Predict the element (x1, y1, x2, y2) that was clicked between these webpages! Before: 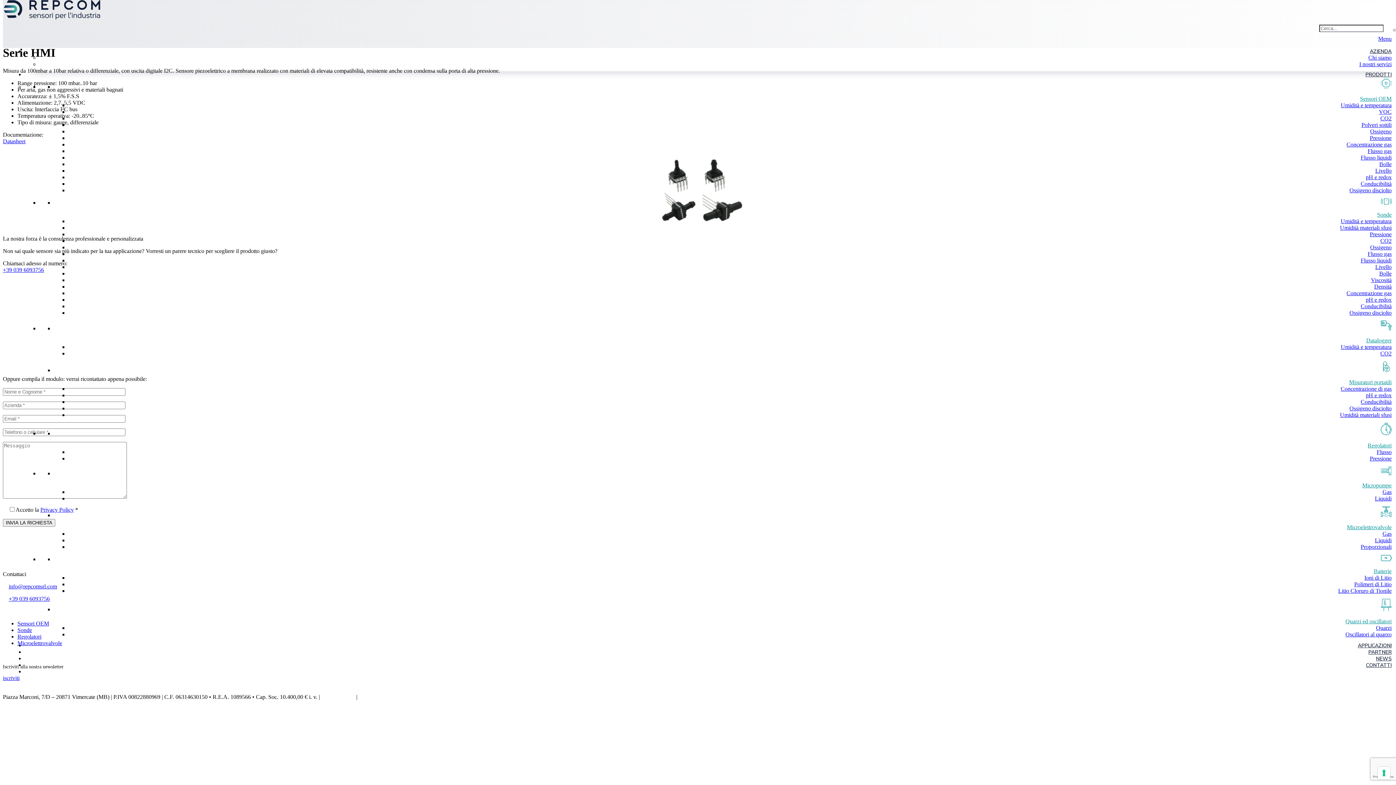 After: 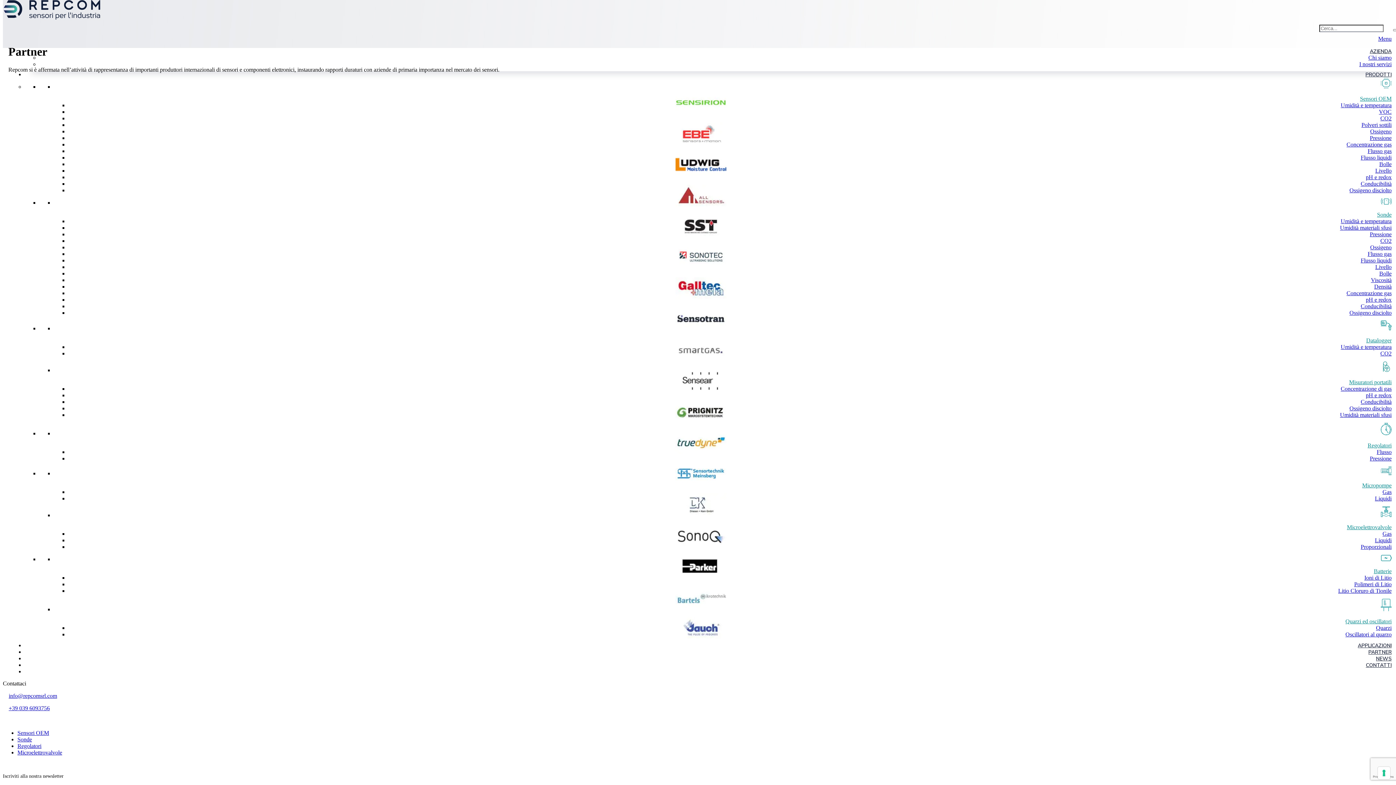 Action: label: PARTNER bbox: (1368, 649, 1392, 655)